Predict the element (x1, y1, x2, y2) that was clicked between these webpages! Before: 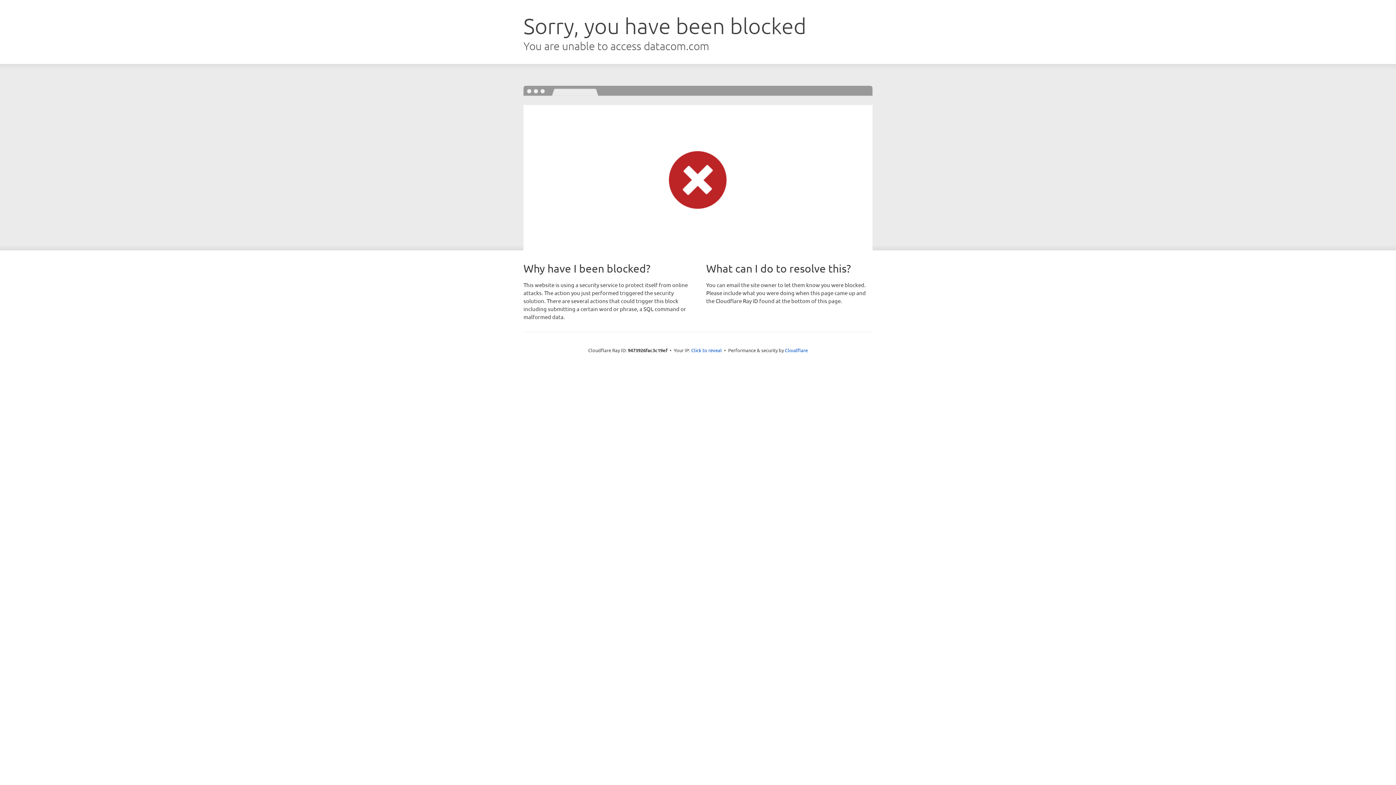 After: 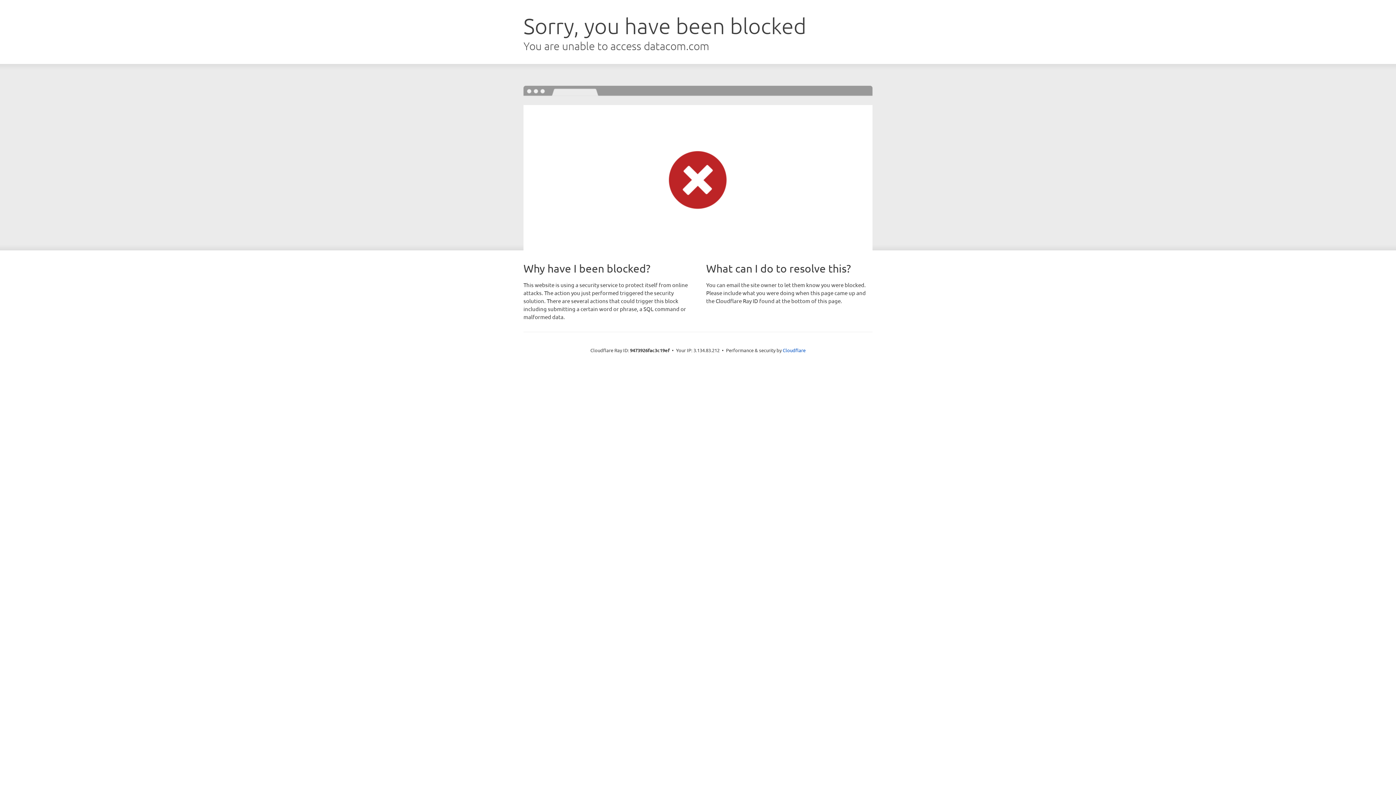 Action: bbox: (691, 346, 722, 353) label: Click to reveal